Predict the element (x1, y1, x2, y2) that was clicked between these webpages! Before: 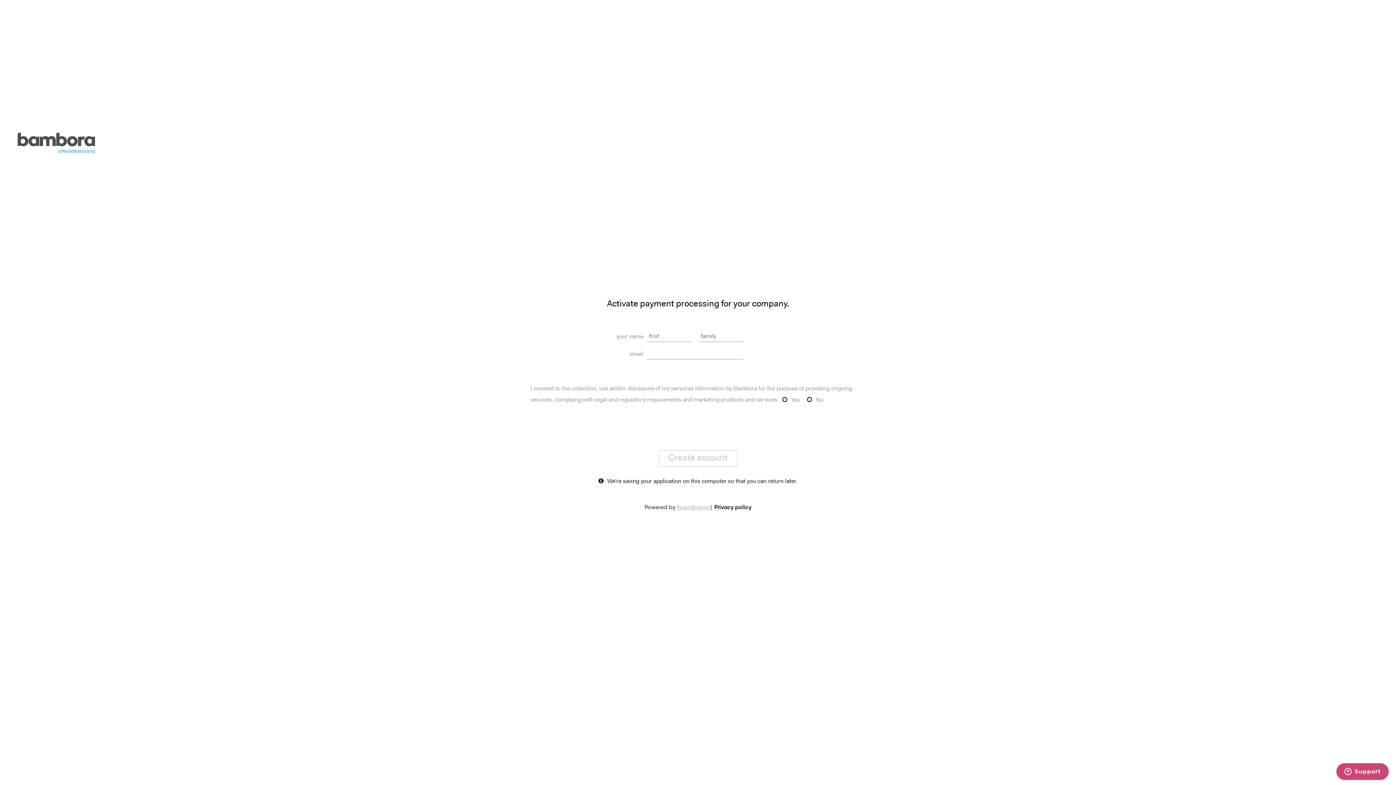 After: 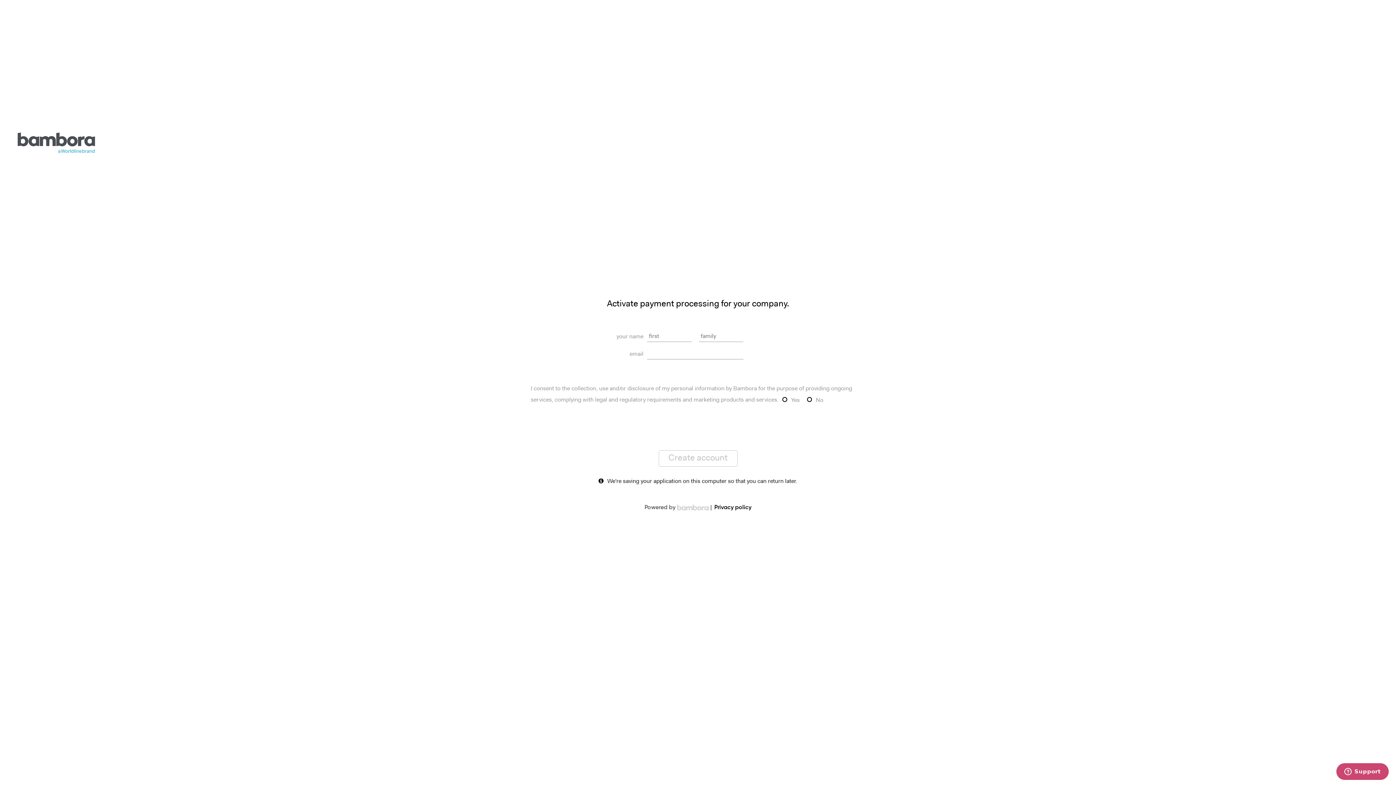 Action: label: Privacy policy bbox: (712, 503, 751, 511)